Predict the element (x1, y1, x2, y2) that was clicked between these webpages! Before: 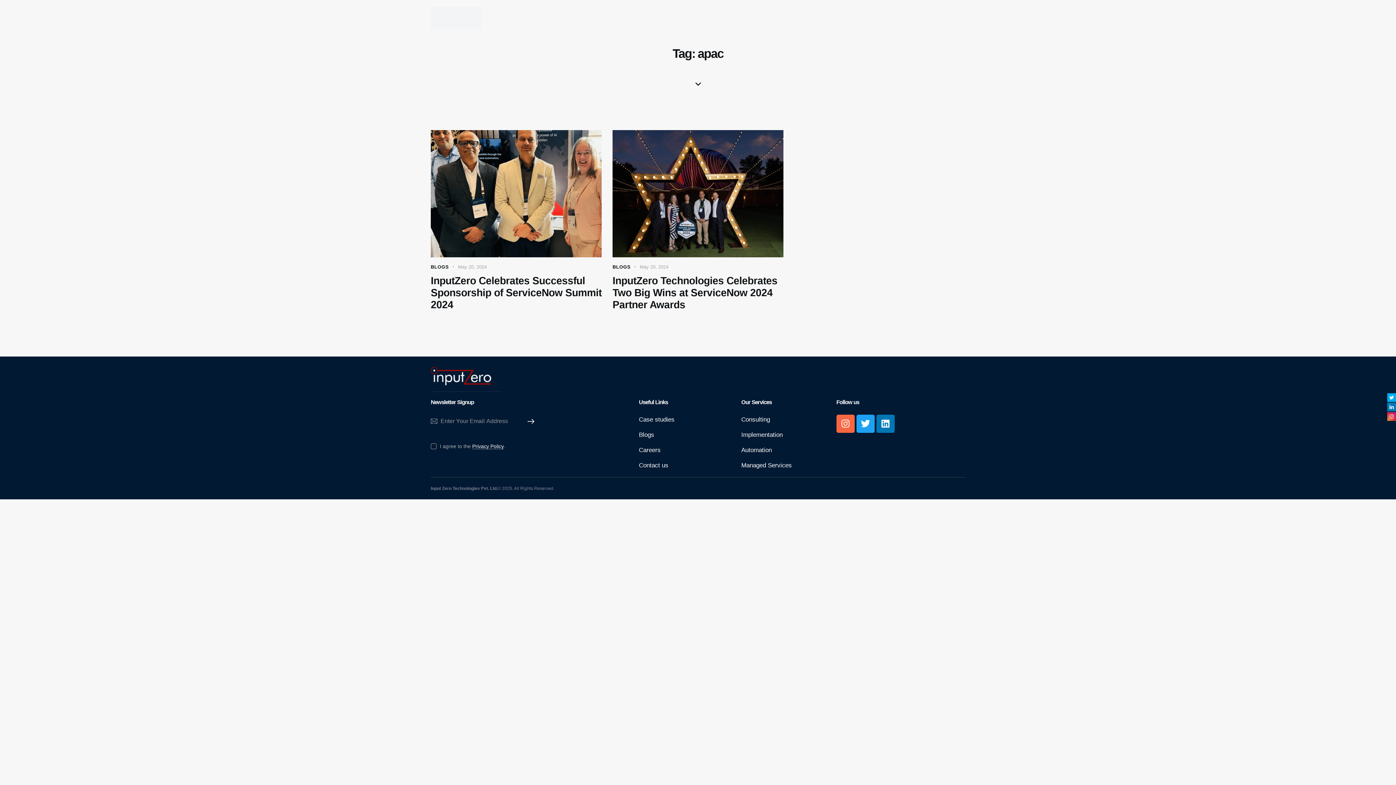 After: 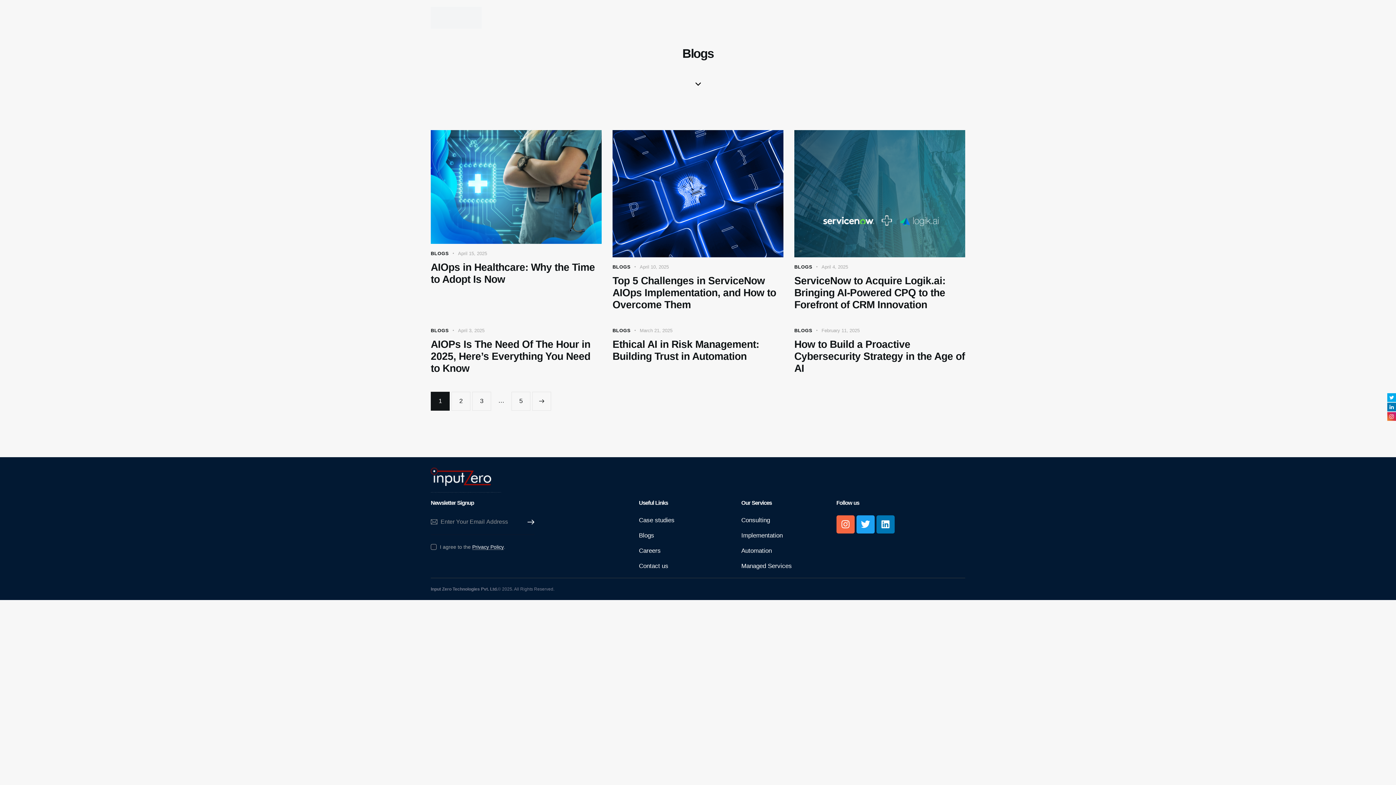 Action: label: BLOGS bbox: (612, 264, 630, 269)